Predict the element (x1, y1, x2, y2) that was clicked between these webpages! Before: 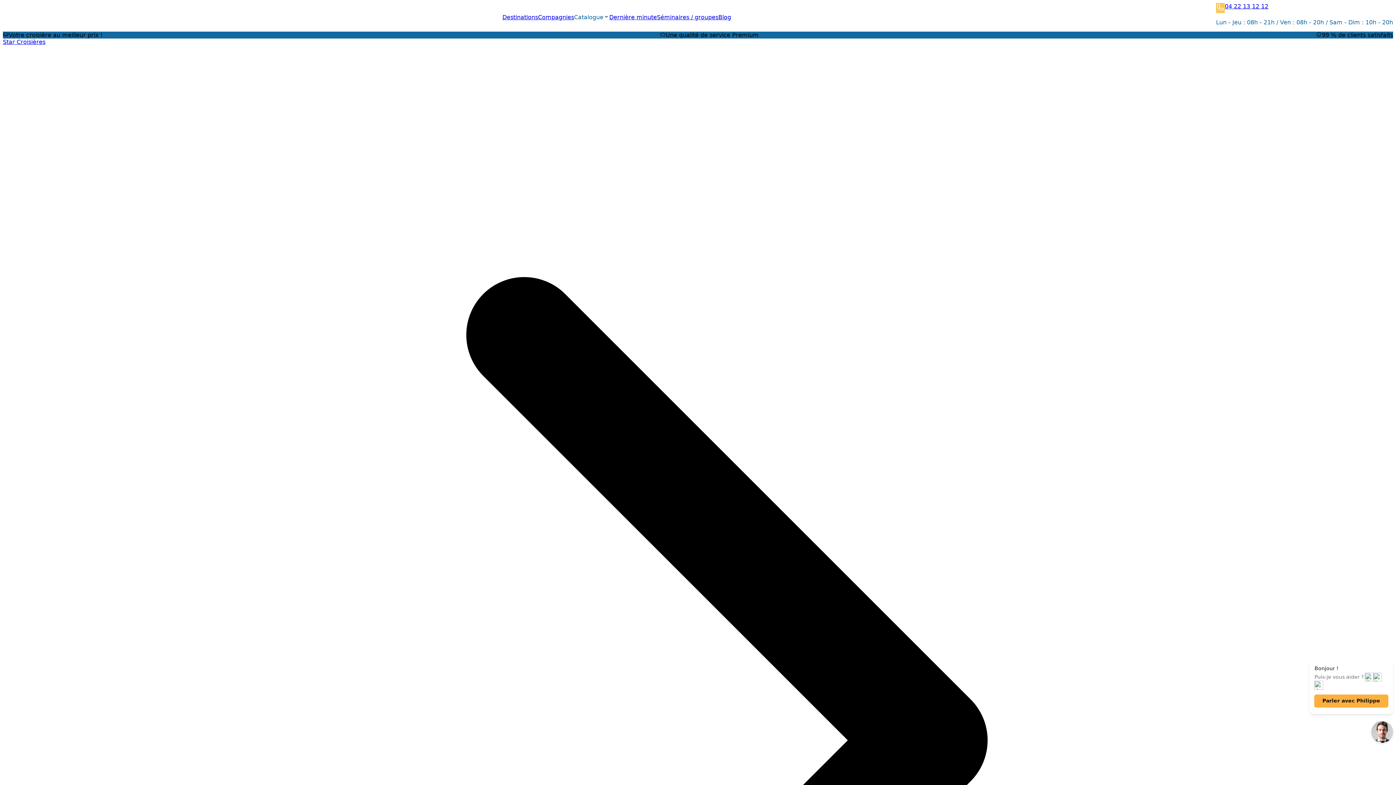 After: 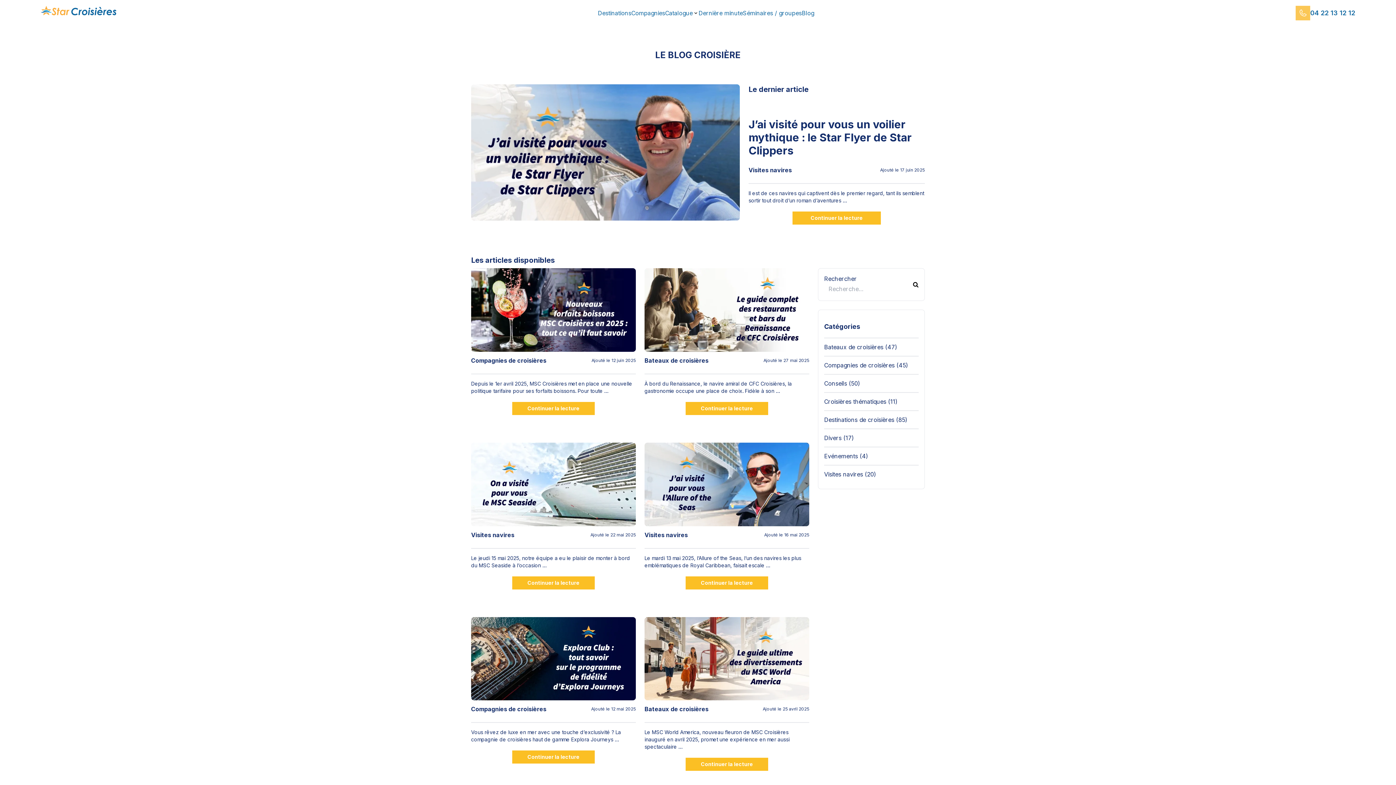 Action: label: Blog bbox: (718, 13, 731, 20)